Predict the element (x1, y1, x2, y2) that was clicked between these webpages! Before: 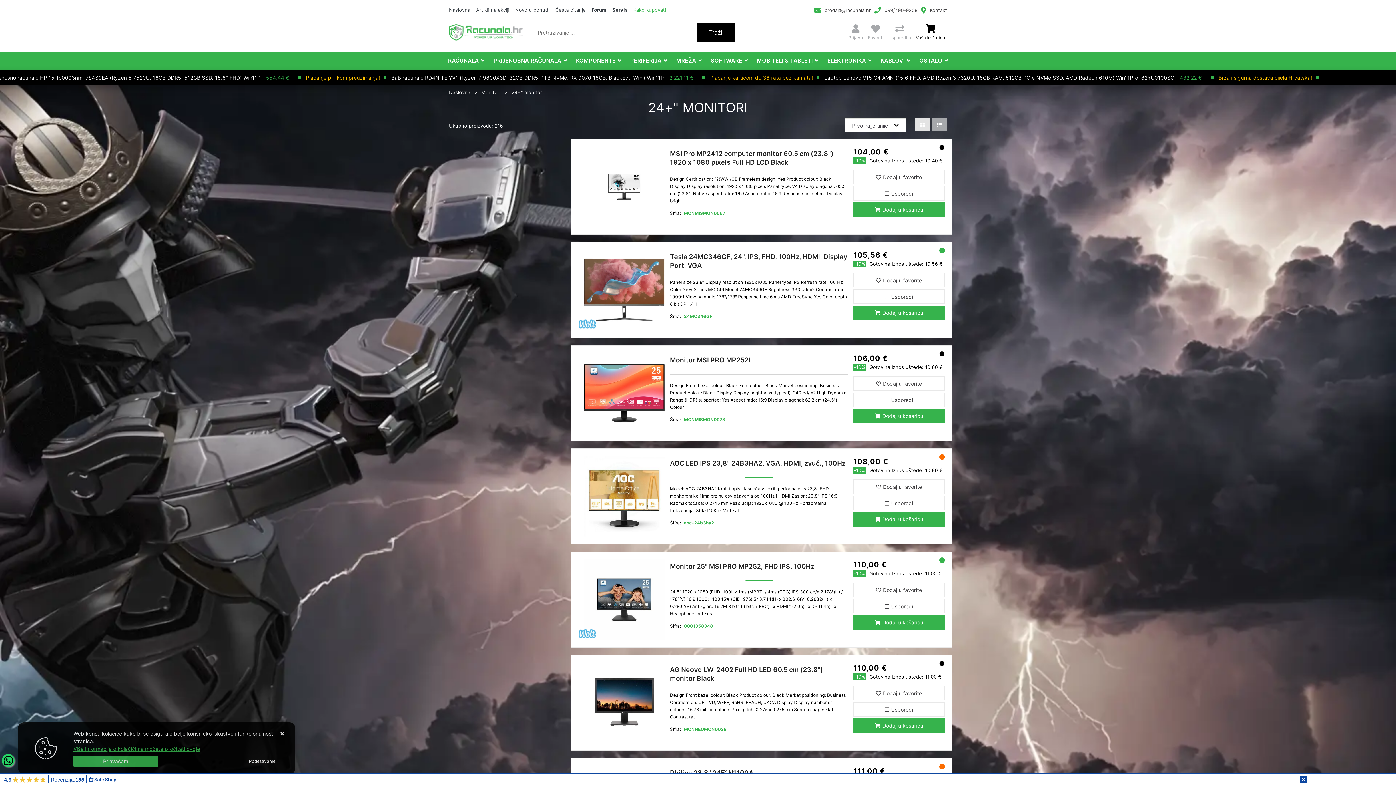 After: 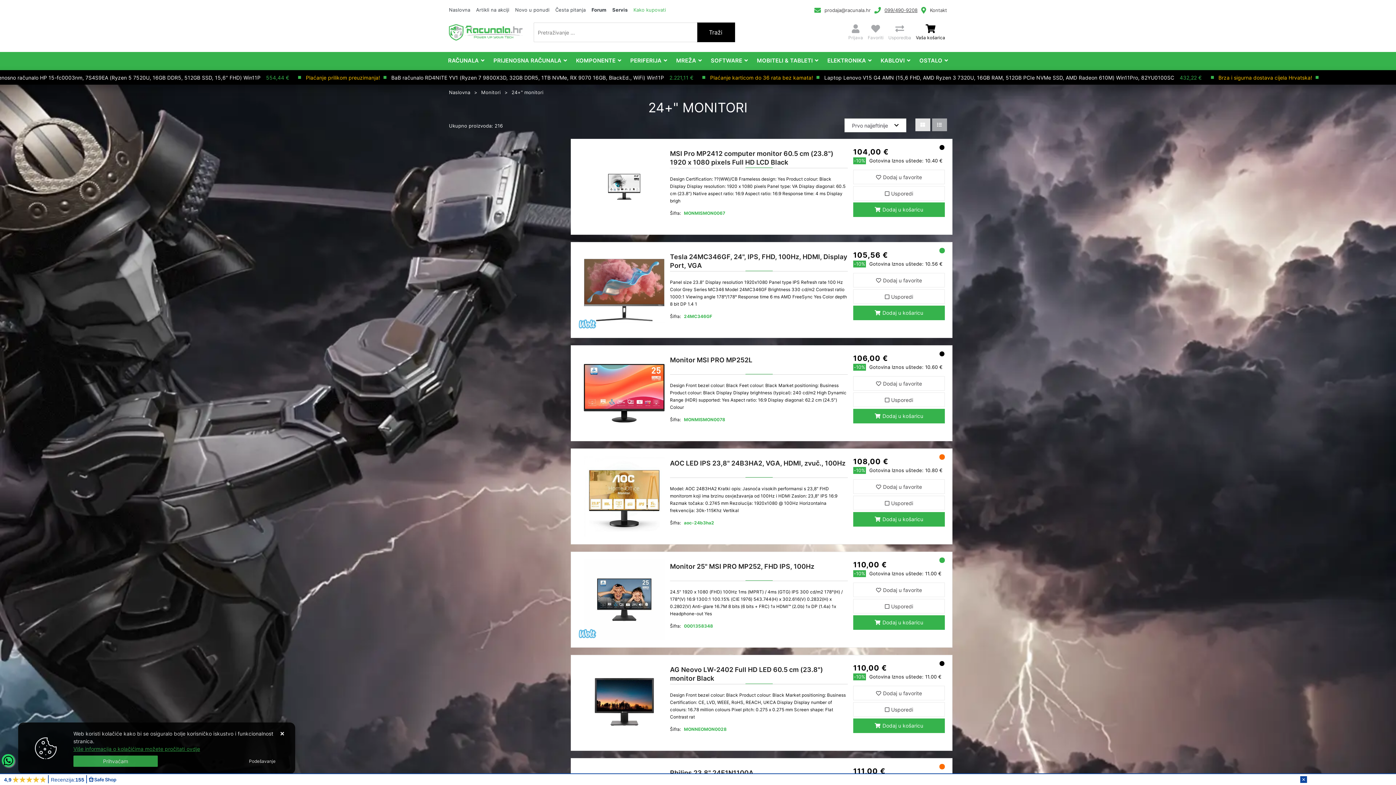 Action: bbox: (884, 4, 917, 15) label: 099/490-9208